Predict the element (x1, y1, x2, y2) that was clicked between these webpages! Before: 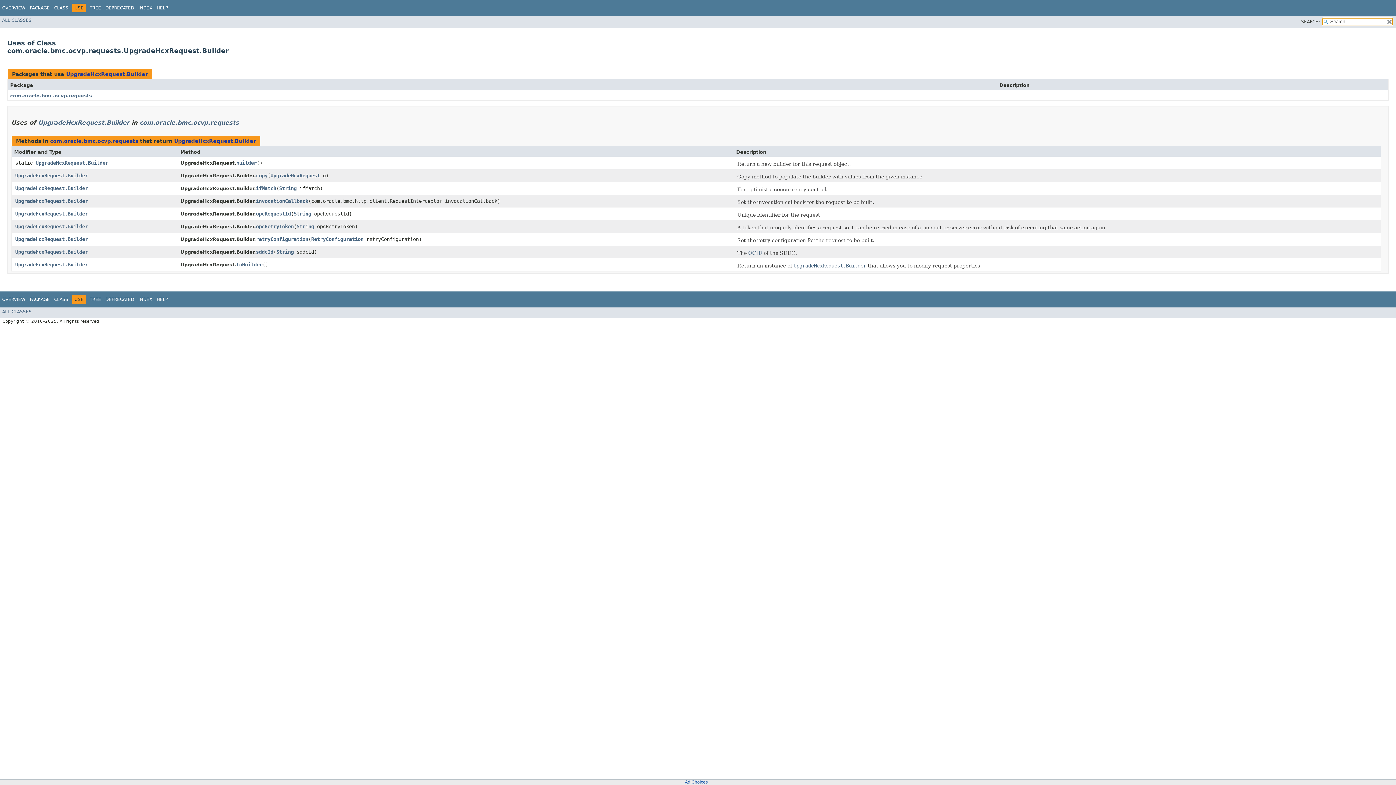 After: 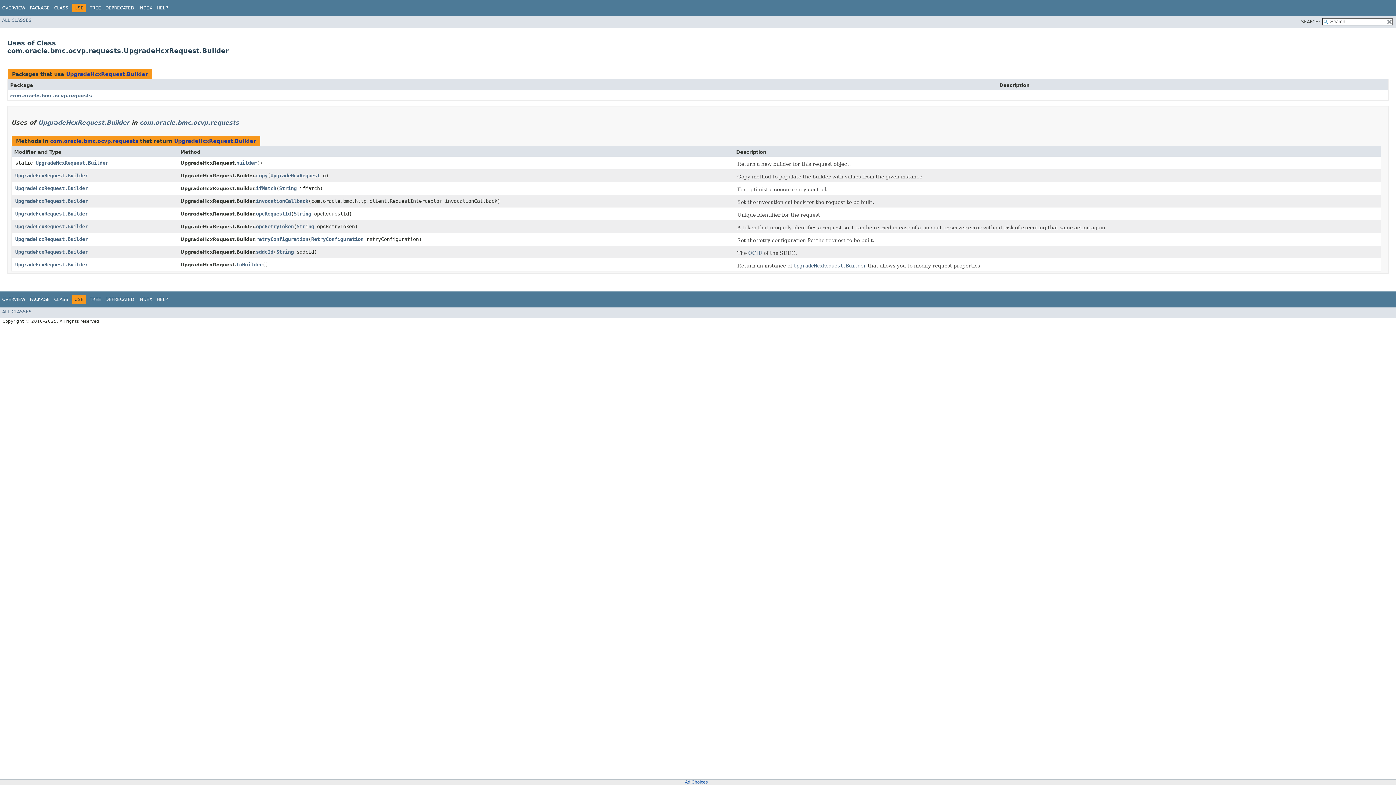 Action: label:   bbox: (179, 295, 180, 300)